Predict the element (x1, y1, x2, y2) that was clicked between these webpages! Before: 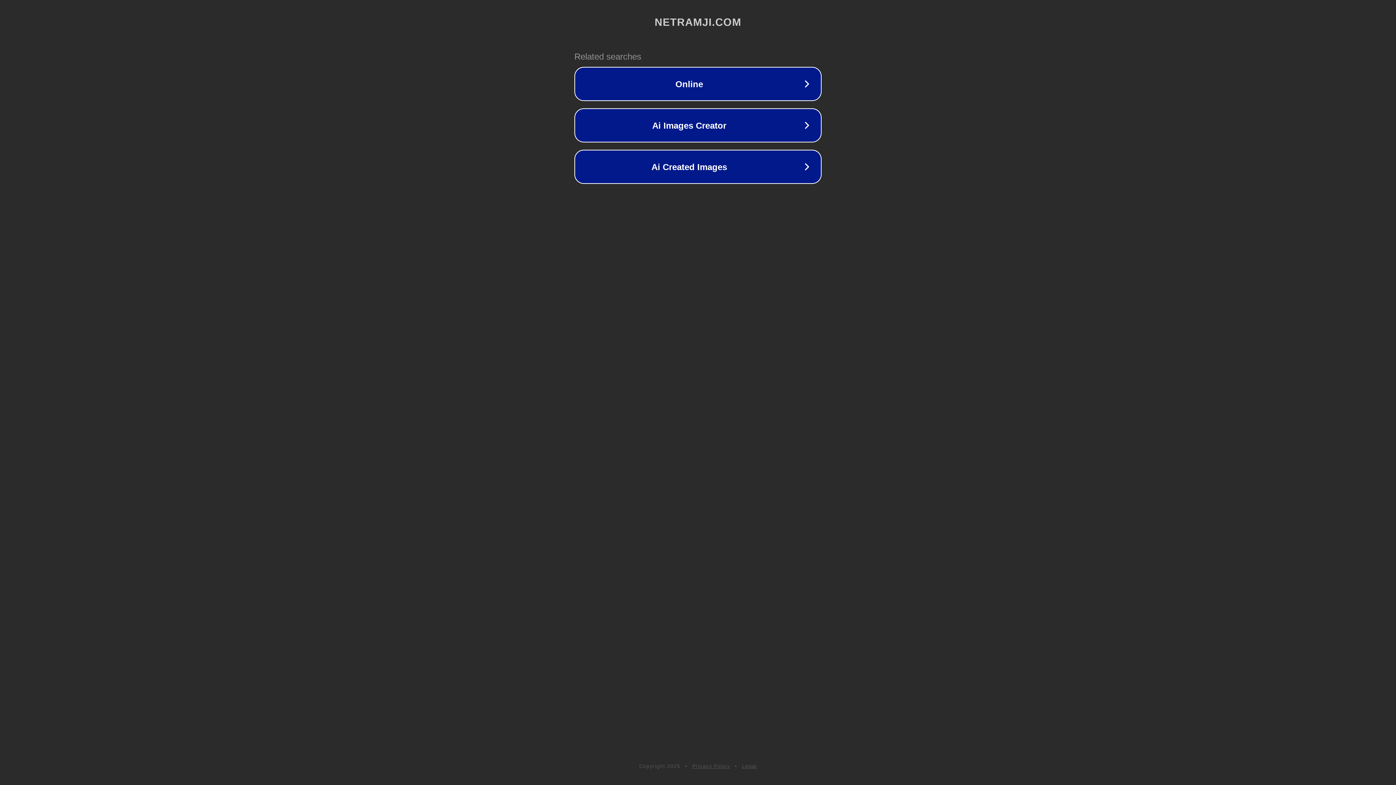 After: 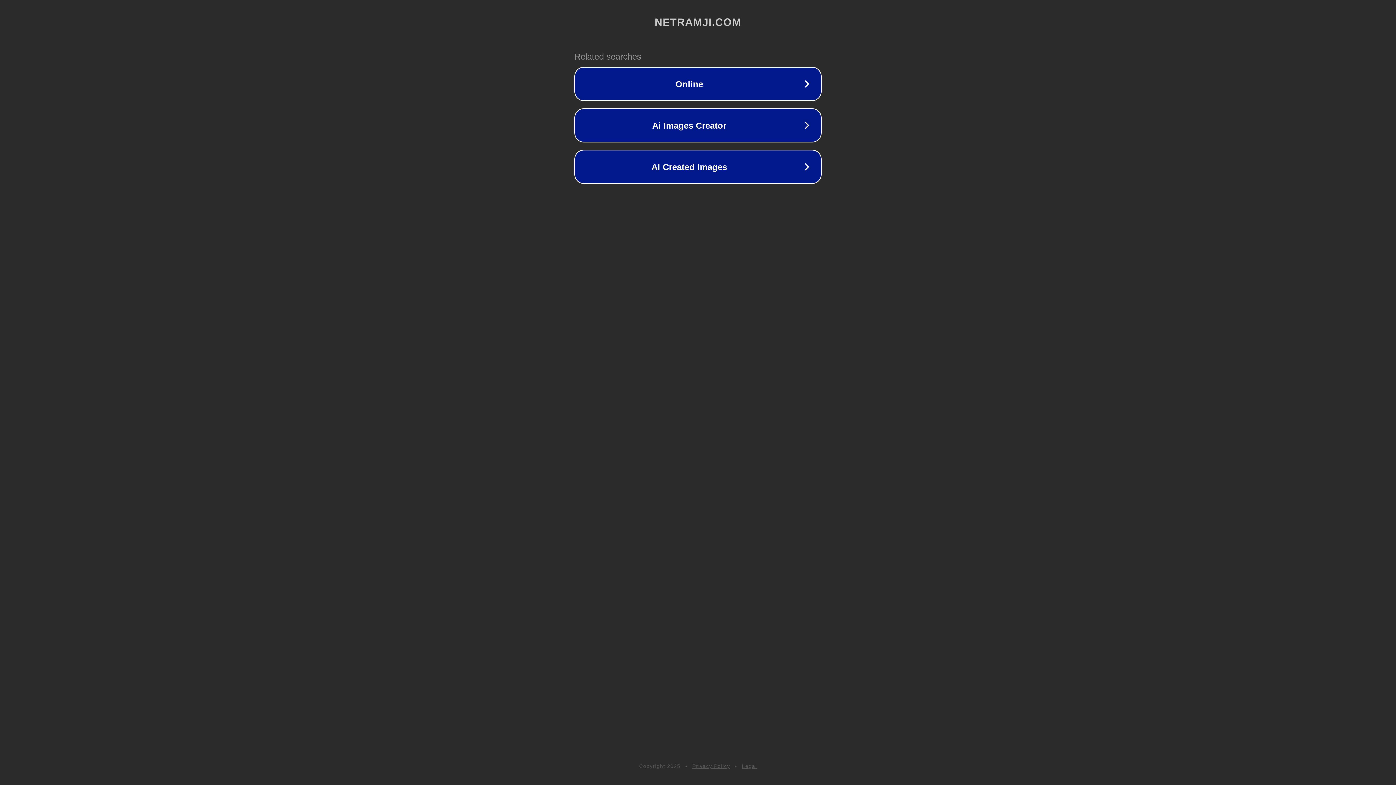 Action: label: Legal bbox: (742, 763, 757, 769)